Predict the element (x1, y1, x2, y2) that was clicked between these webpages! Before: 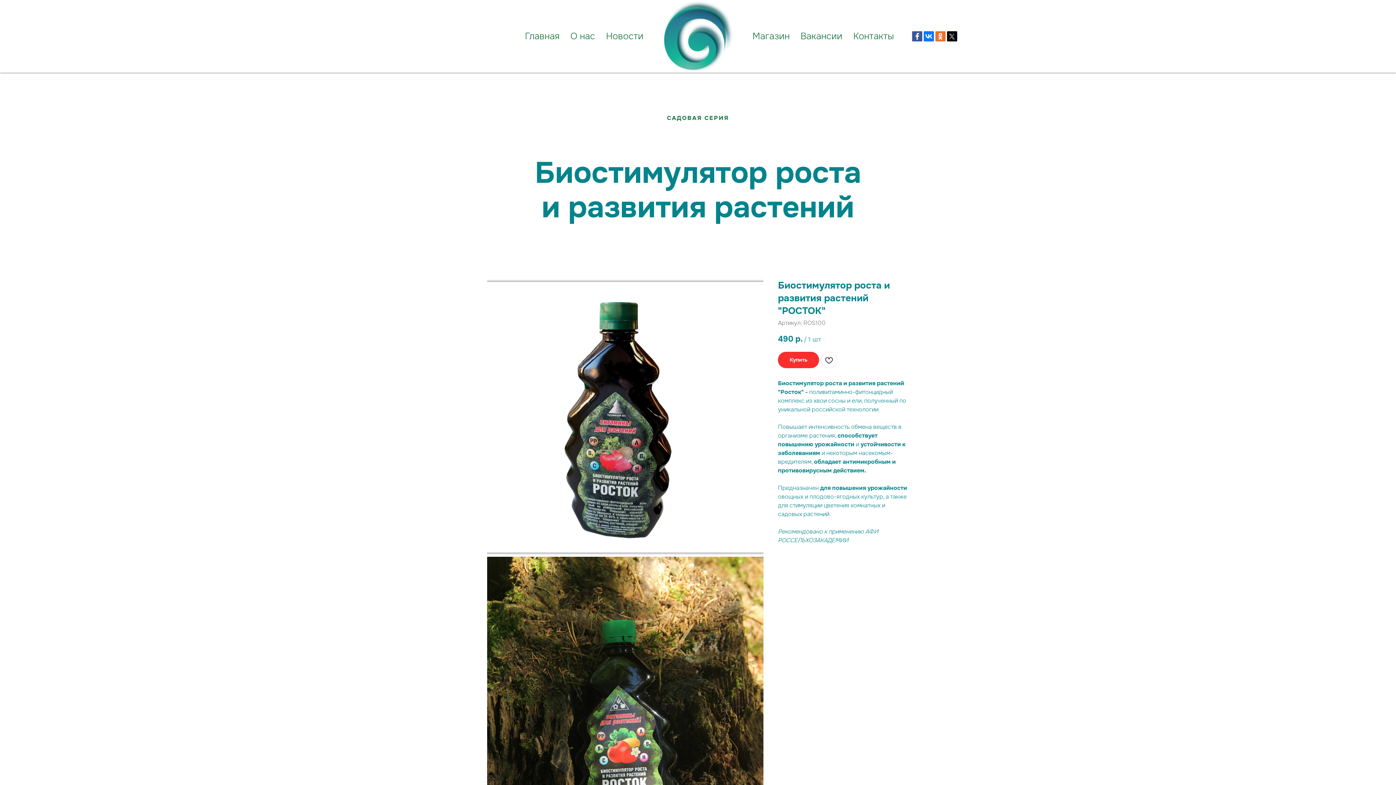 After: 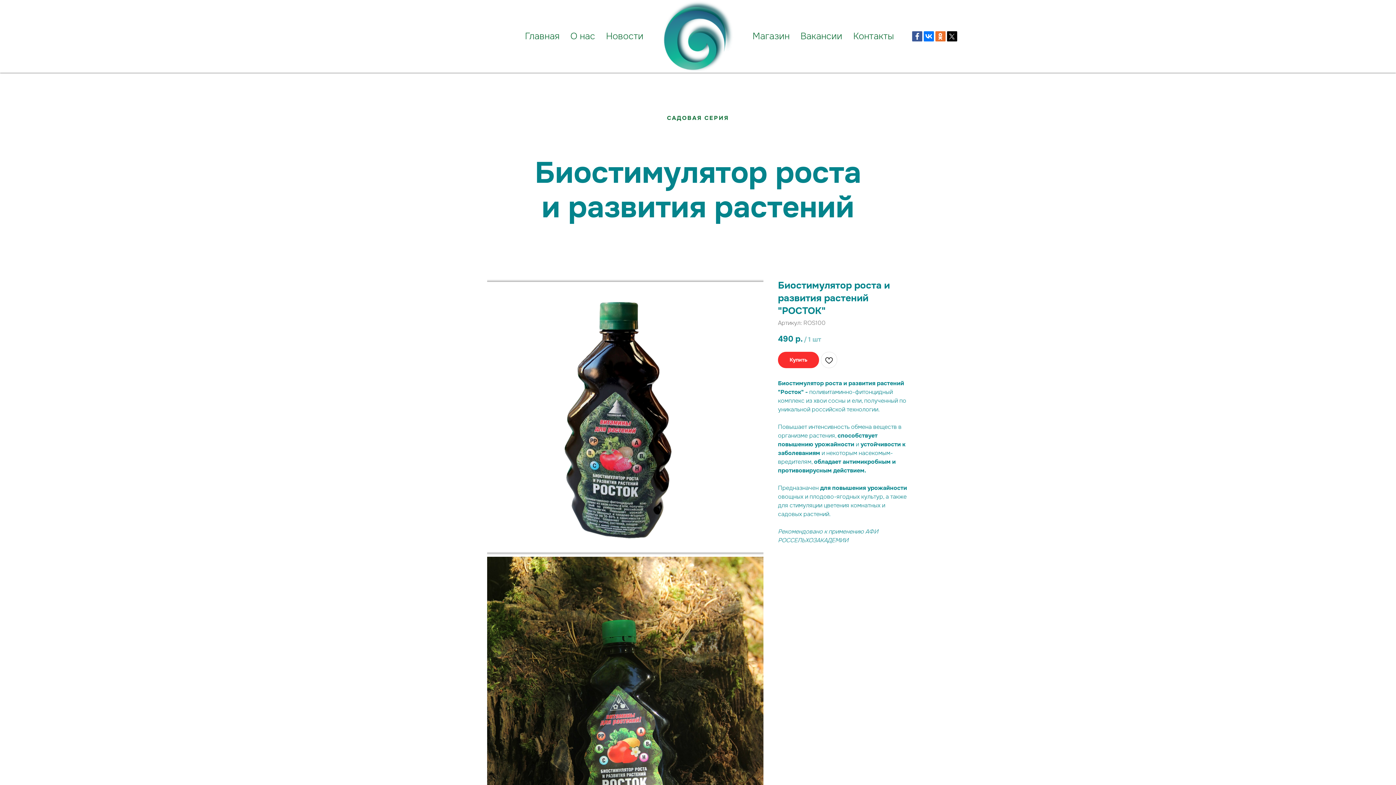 Action: bbox: (661, 0, 734, 72)